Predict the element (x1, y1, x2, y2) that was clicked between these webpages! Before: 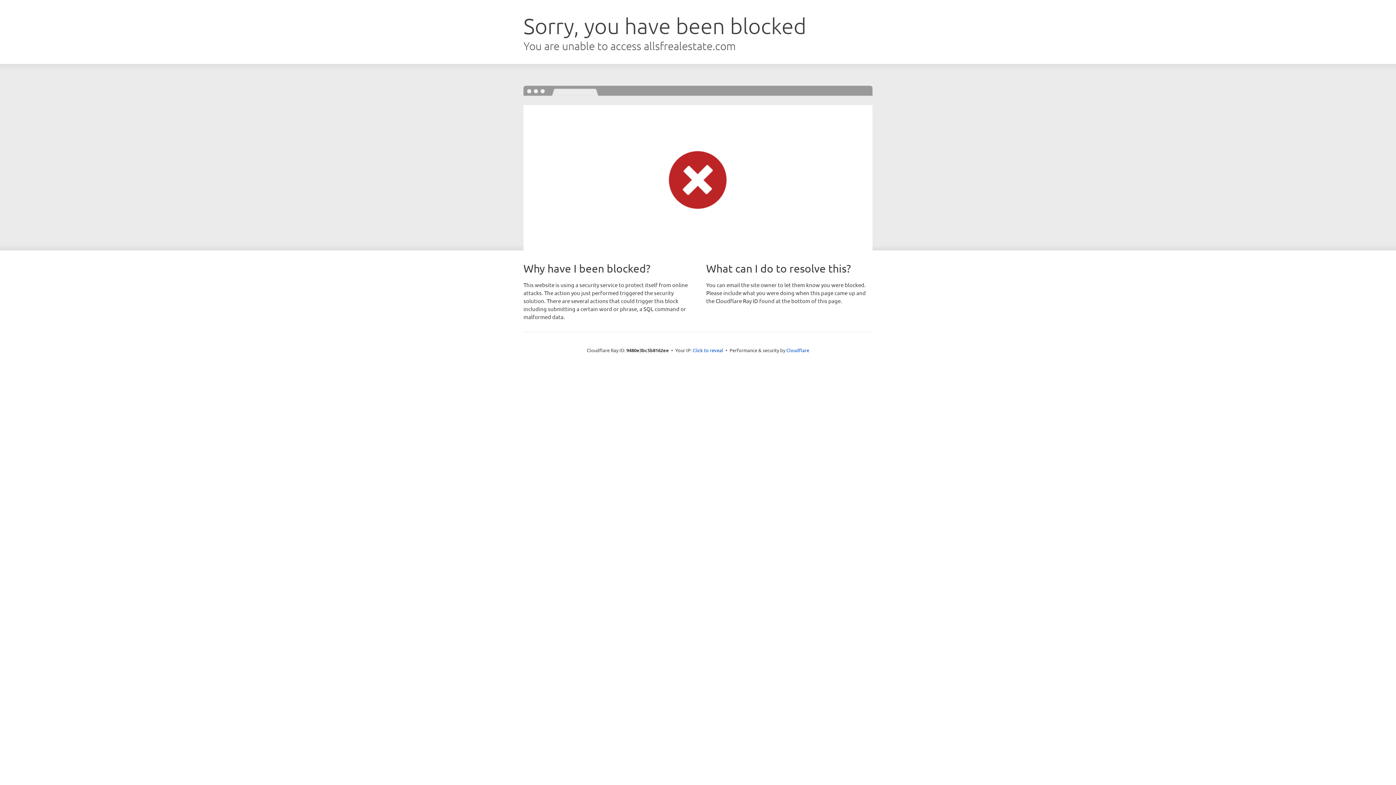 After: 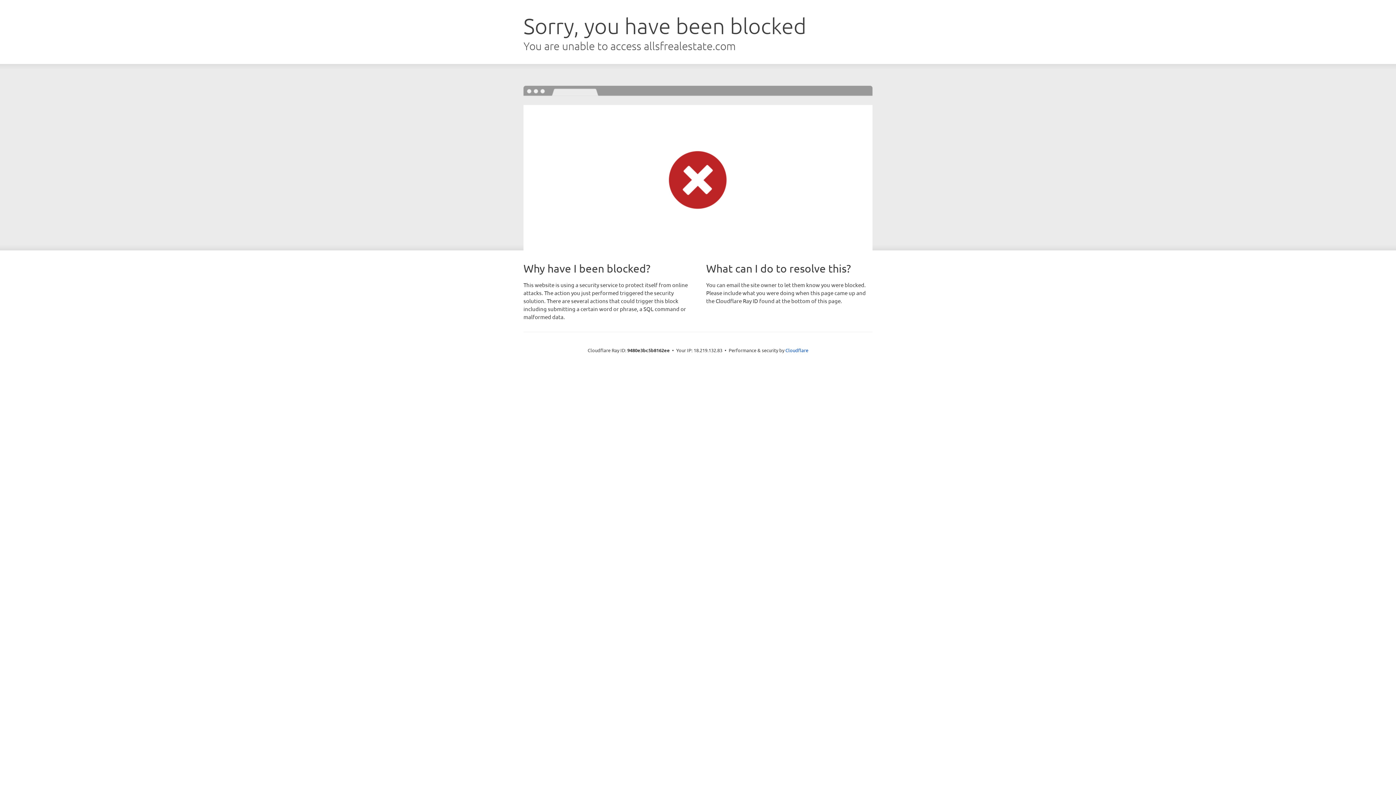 Action: bbox: (692, 346, 723, 353) label: Click to reveal